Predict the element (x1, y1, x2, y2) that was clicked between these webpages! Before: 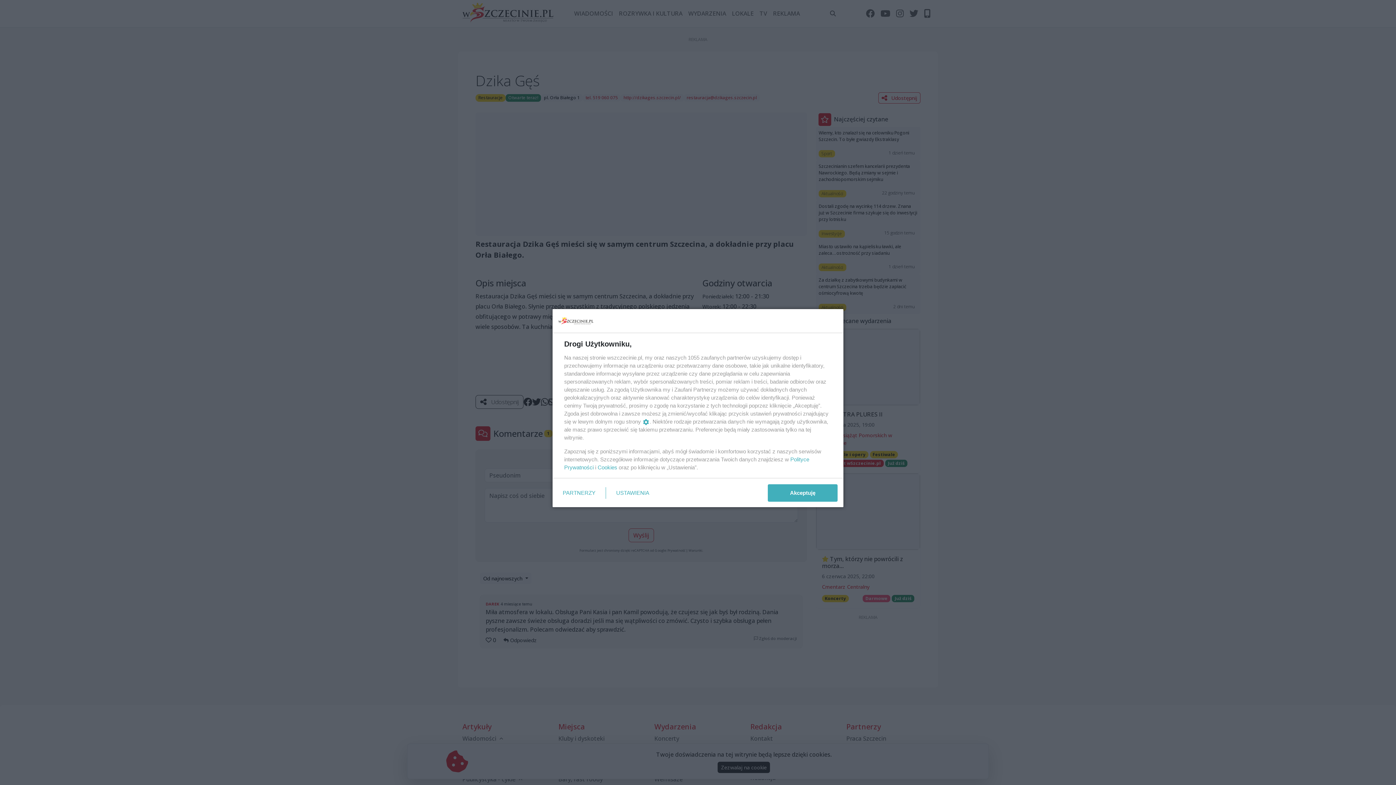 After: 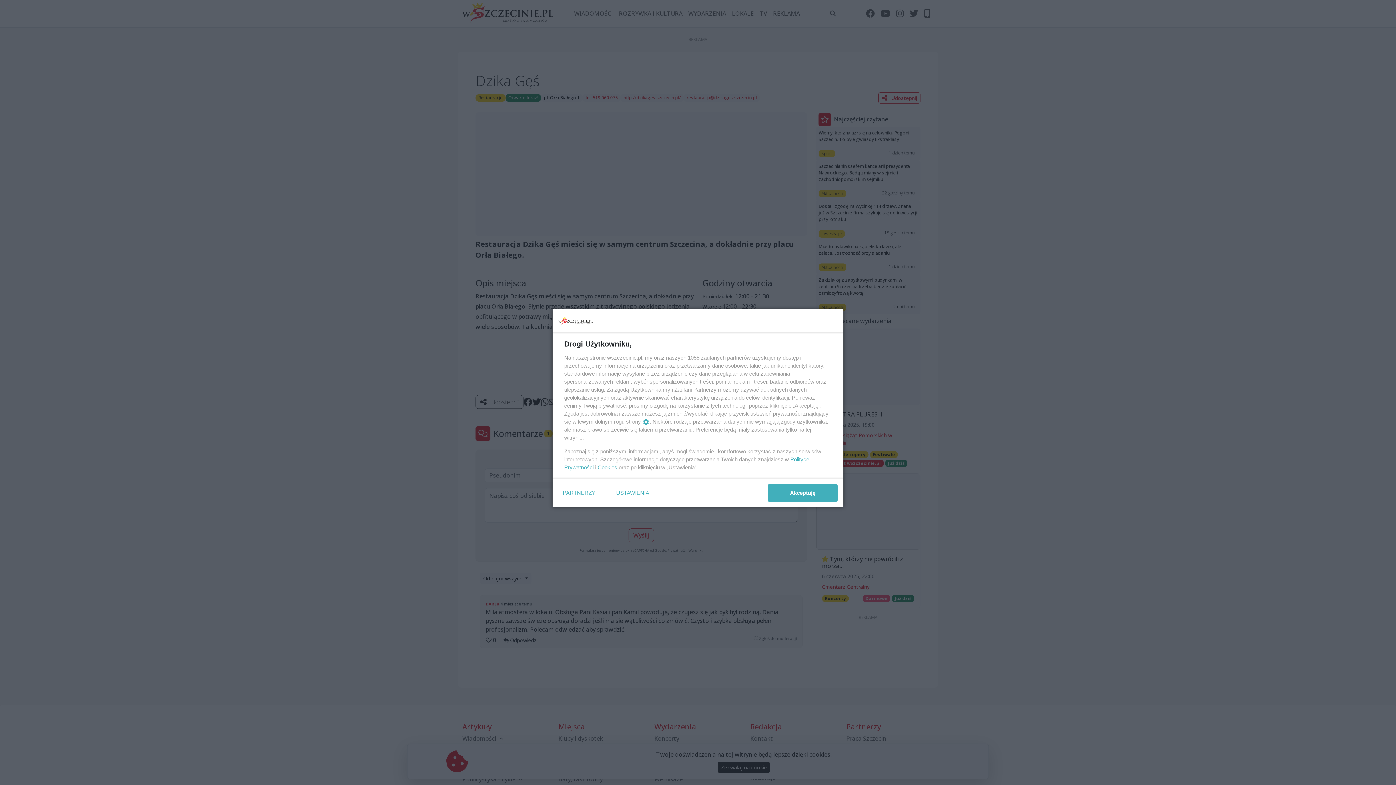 Action: bbox: (597, 464, 617, 470) label: Cookies